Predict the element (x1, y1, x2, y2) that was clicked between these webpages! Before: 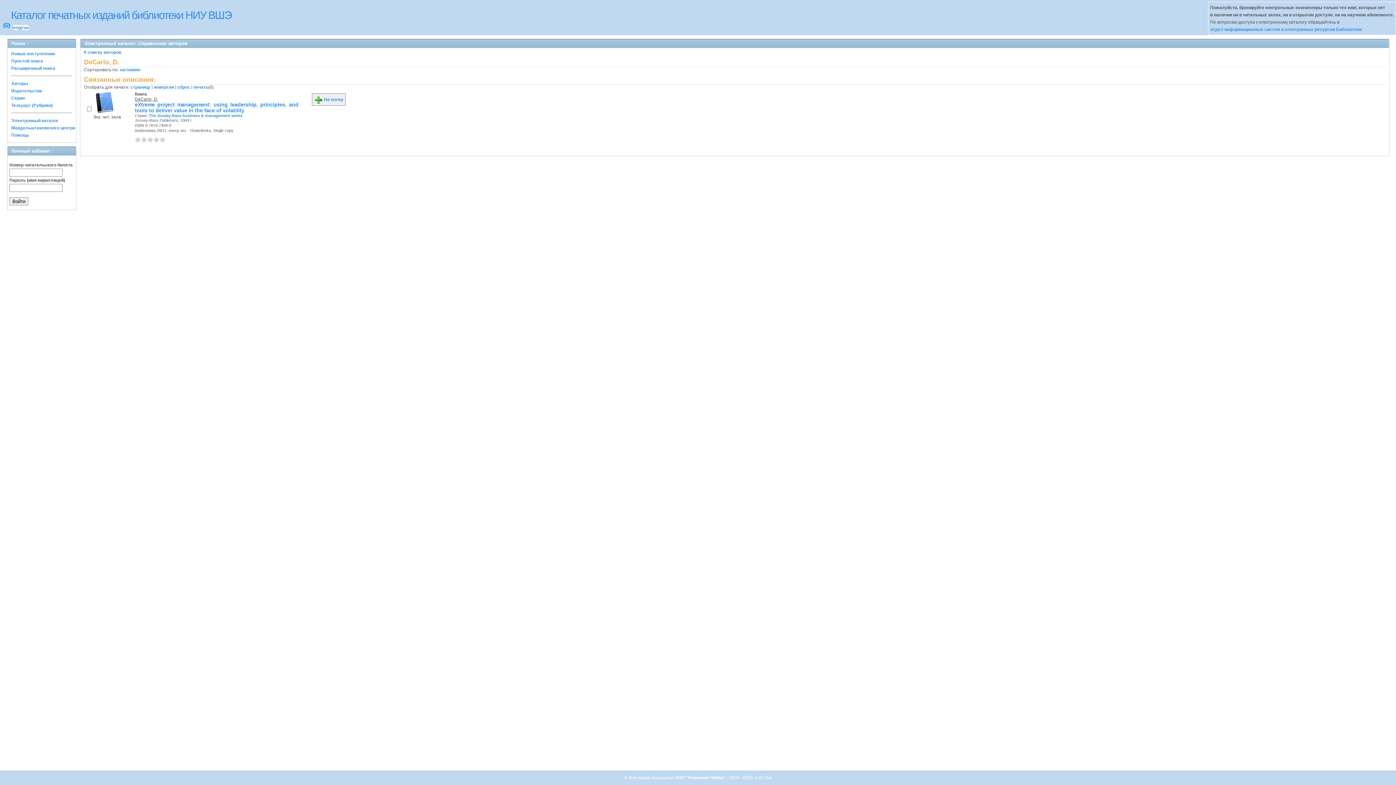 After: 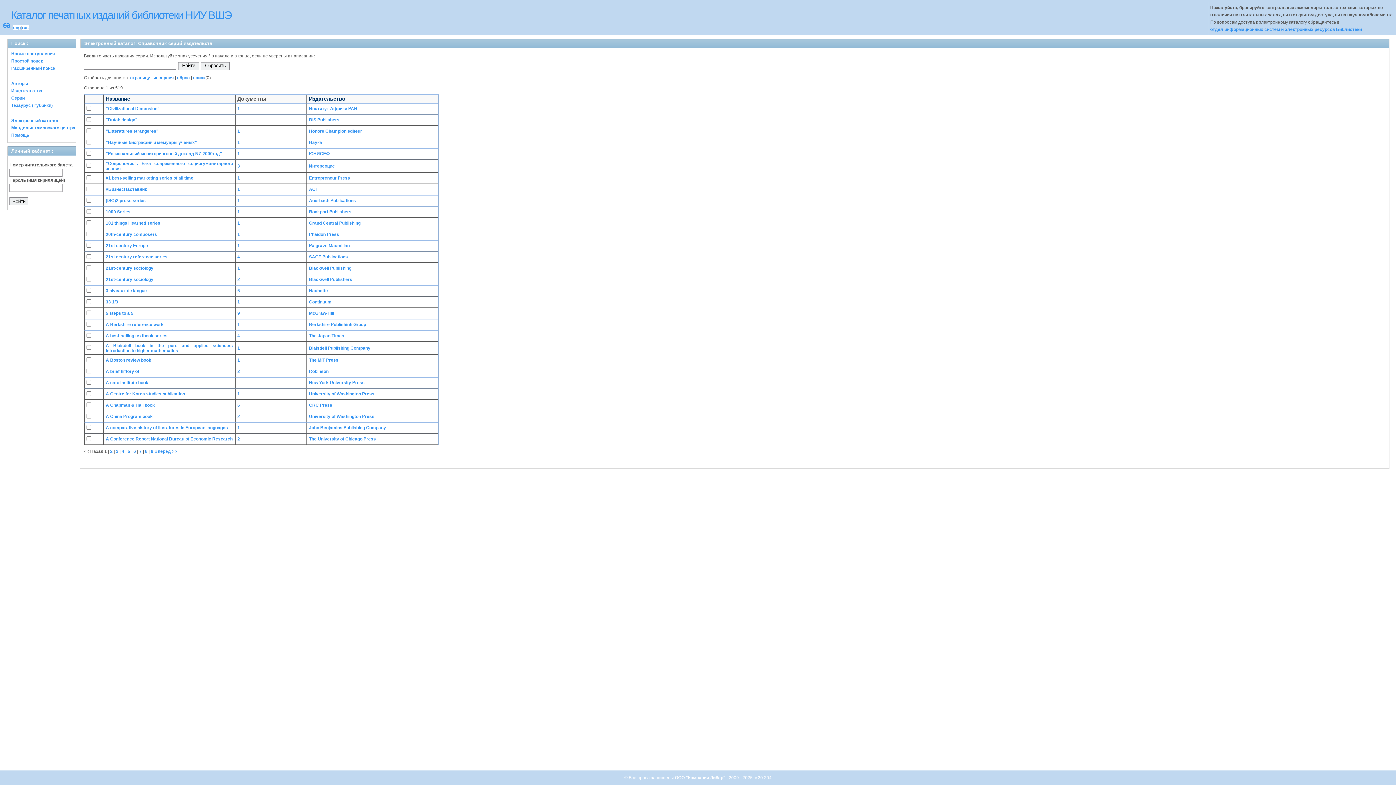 Action: label: Серии bbox: (11, 95, 24, 100)